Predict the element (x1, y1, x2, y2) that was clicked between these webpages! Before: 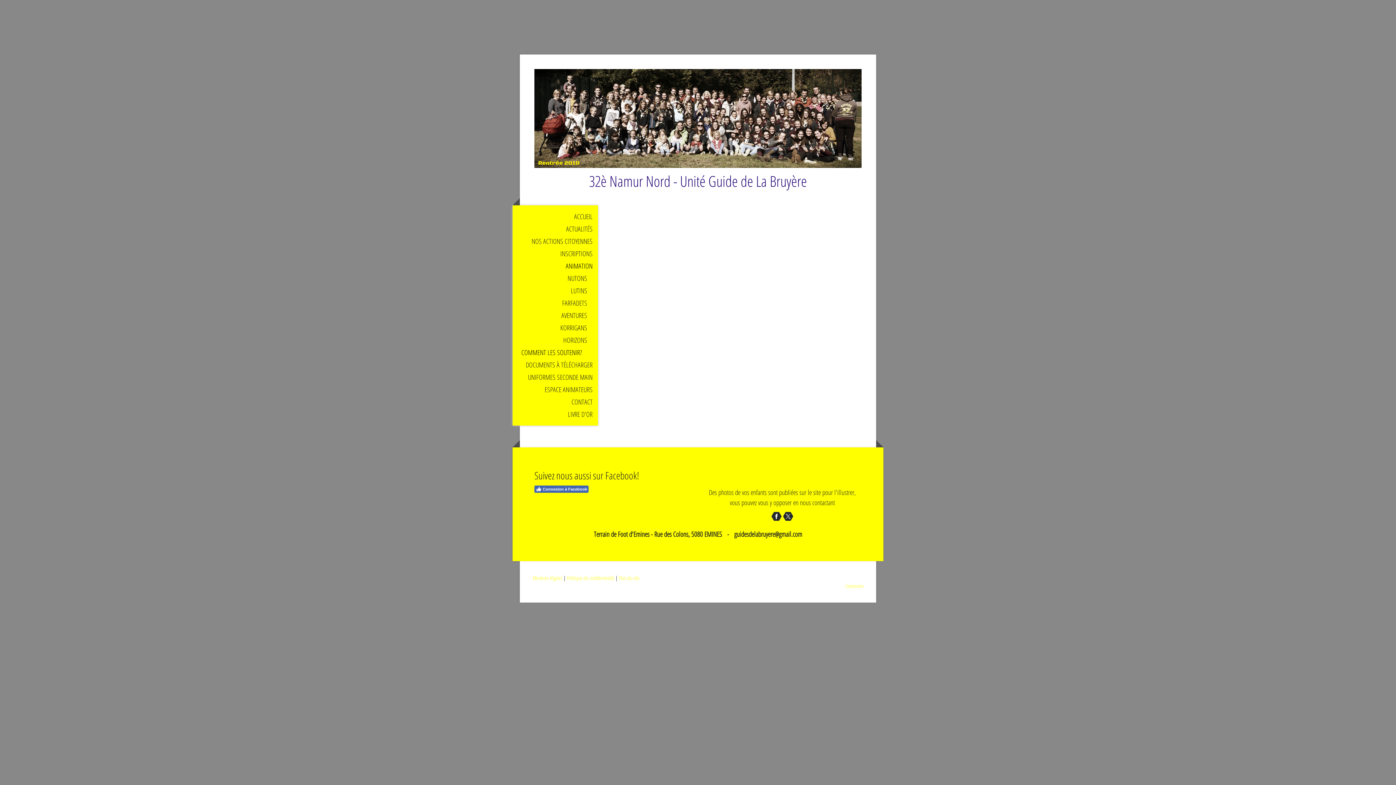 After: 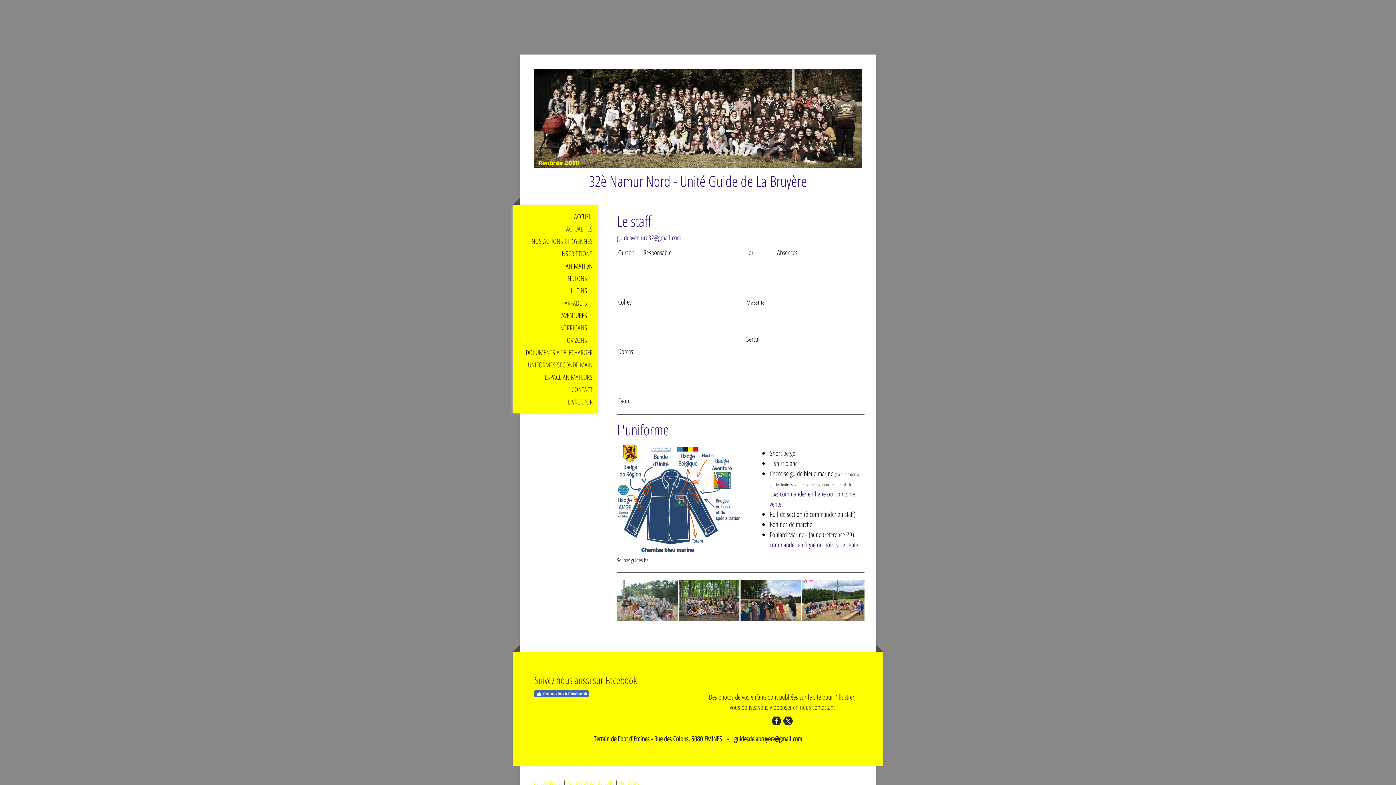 Action: bbox: (512, 309, 598, 321) label: AVENTURES